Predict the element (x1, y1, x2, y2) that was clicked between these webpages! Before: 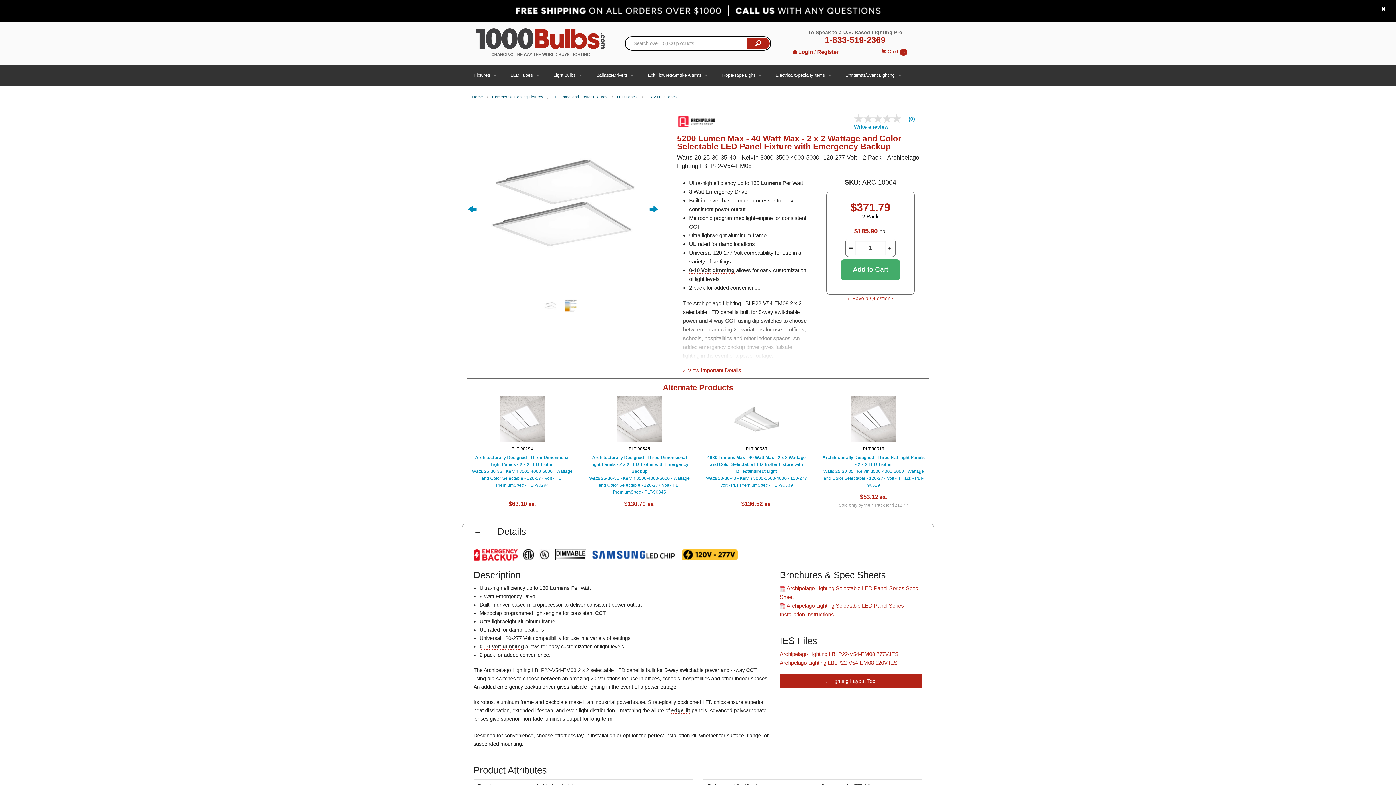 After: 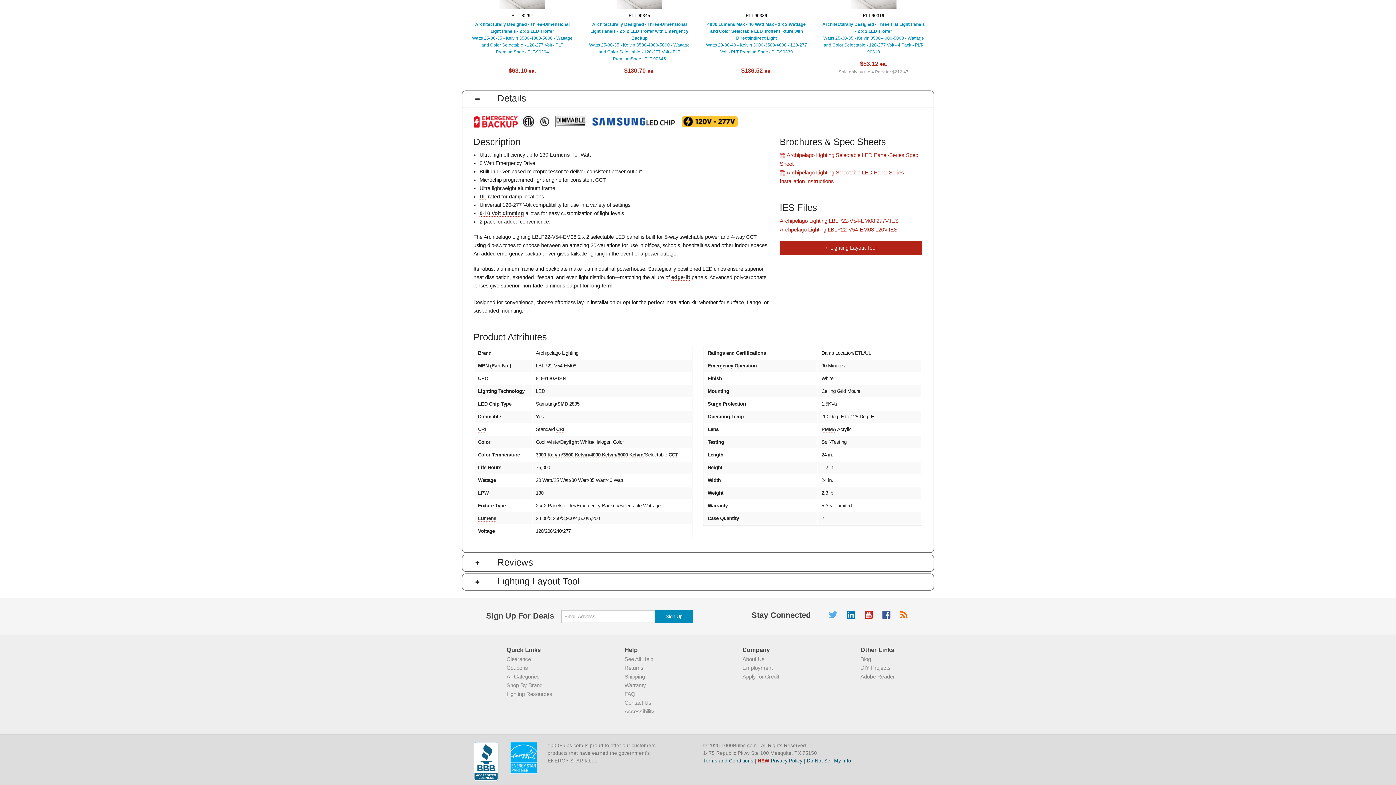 Action: bbox: (779, 674, 922, 688) label: ›  Lighting Layout Tool